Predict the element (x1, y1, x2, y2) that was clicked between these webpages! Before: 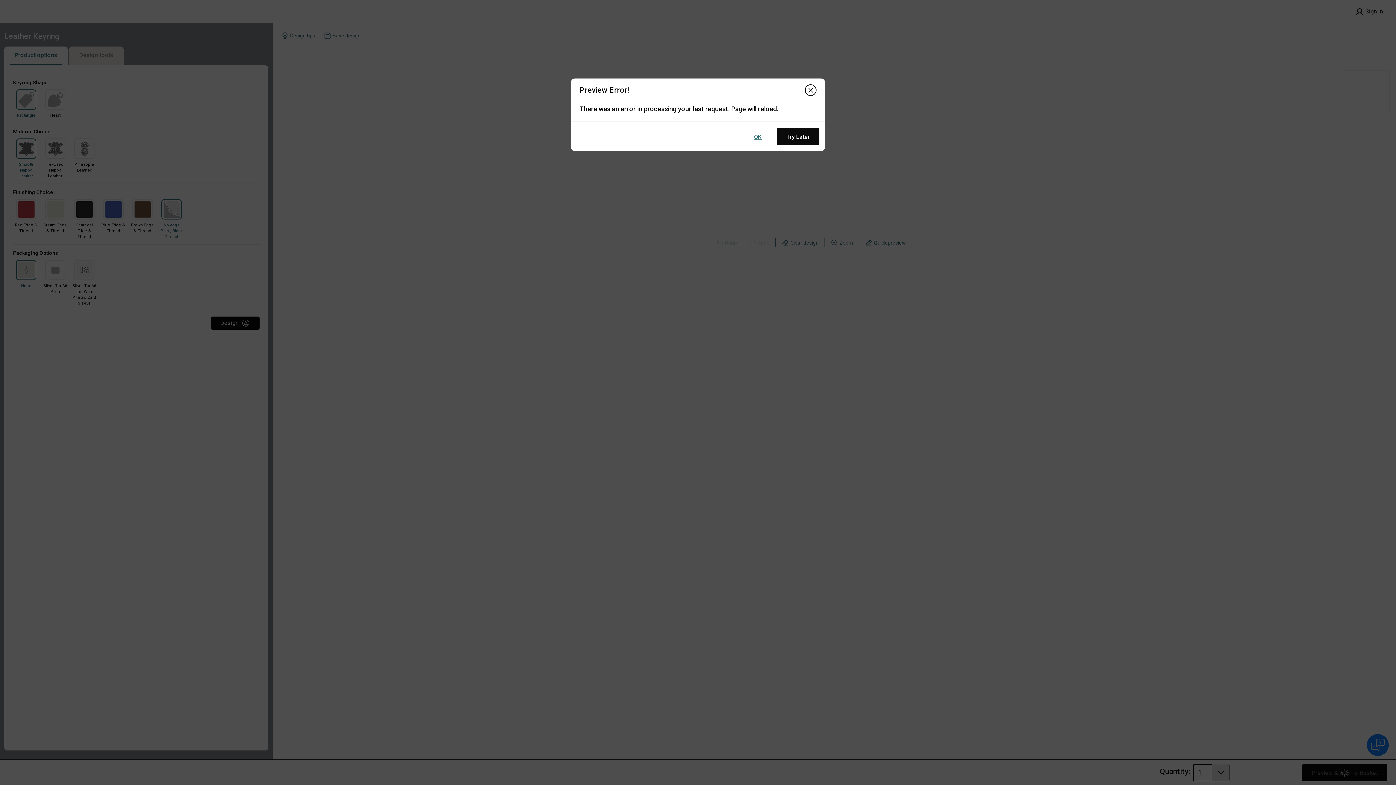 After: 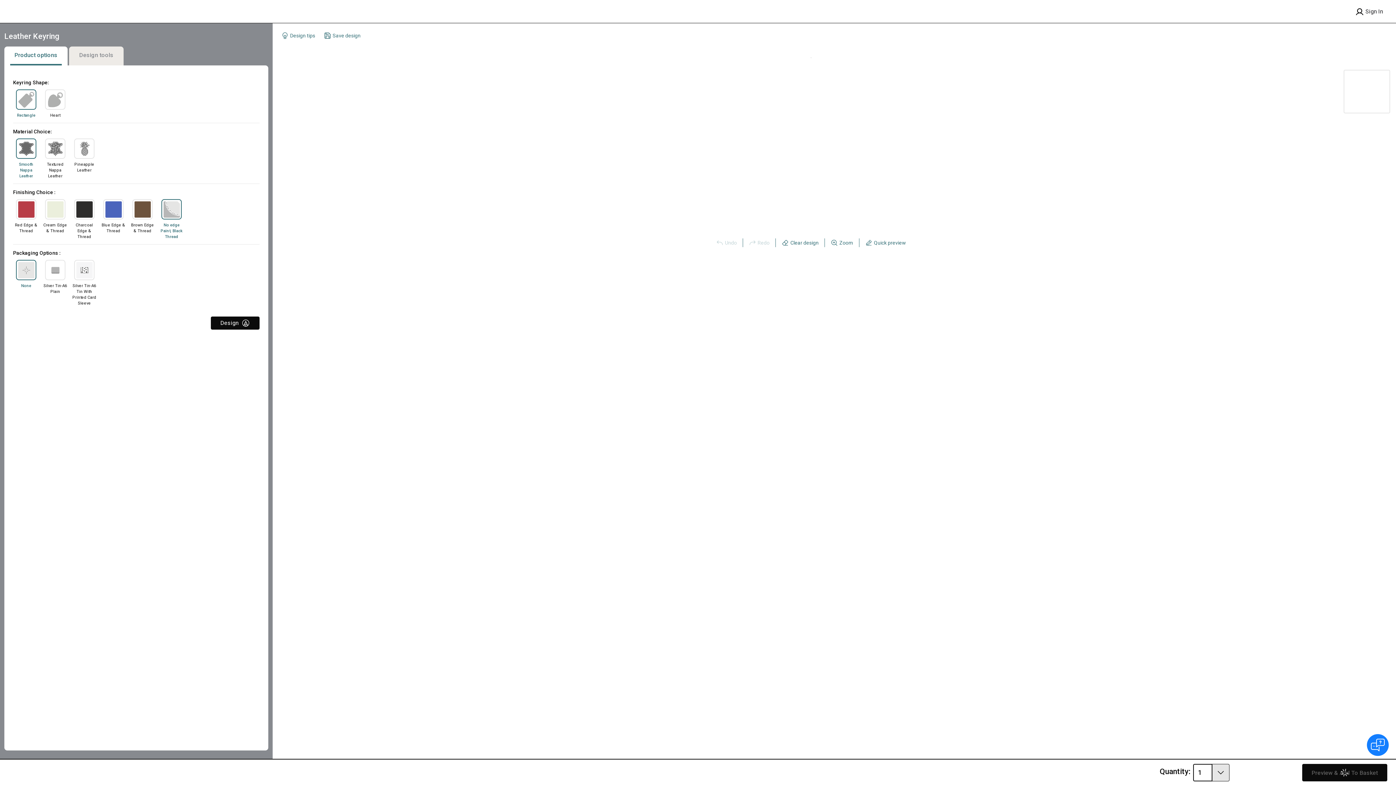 Action: label: OK bbox: (744, 128, 771, 145)